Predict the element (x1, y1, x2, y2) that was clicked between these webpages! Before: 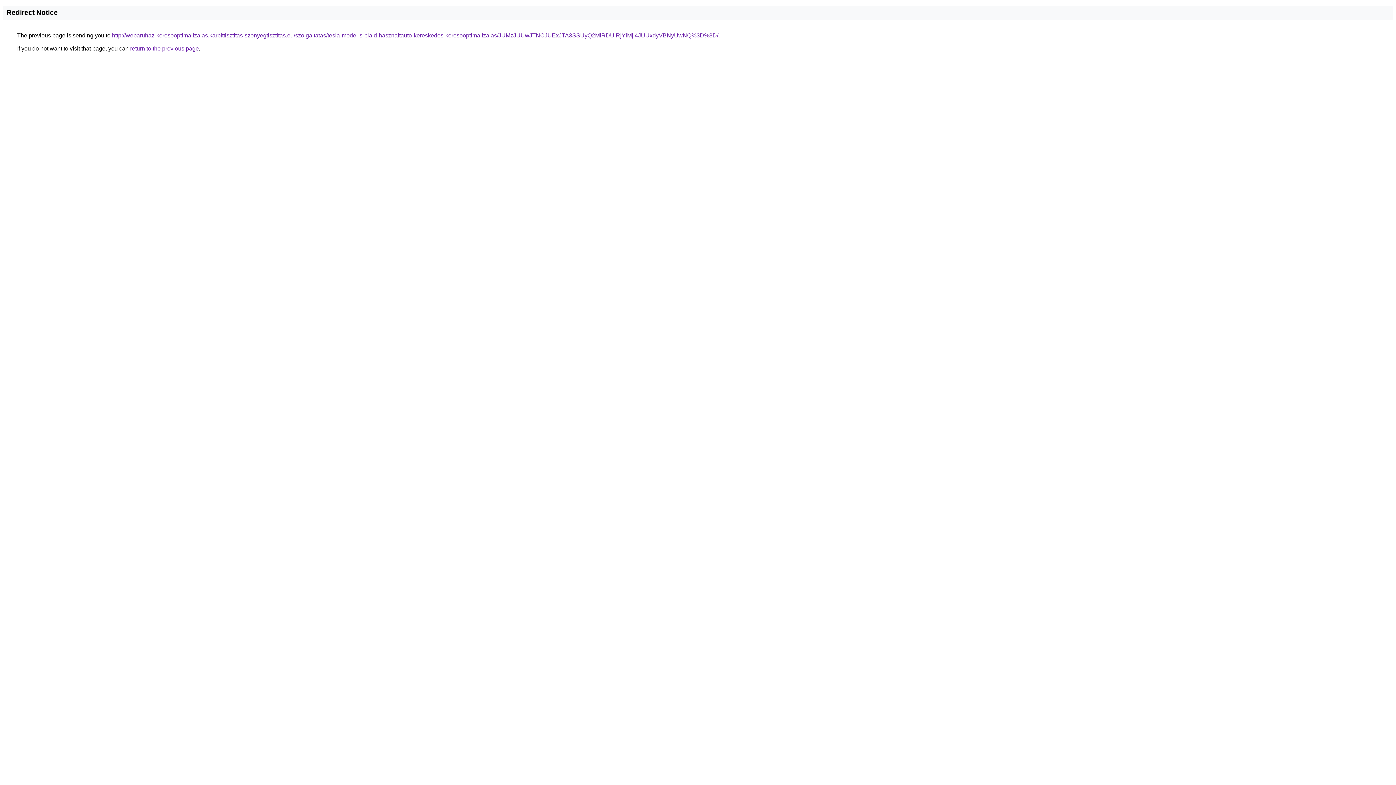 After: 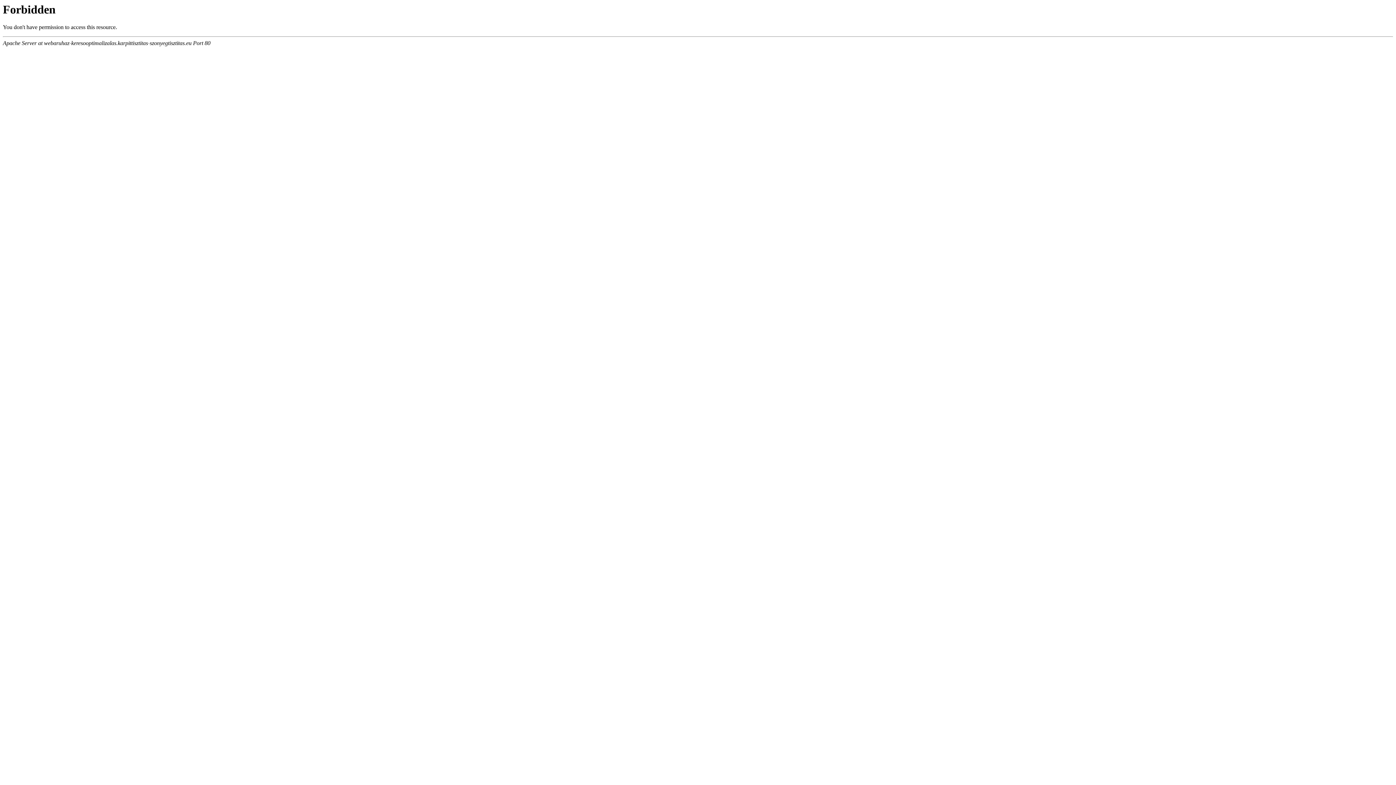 Action: bbox: (112, 32, 718, 38) label: http://webaruhaz-keresooptimalizalas.karpittisztitas-szonyegtisztitas.eu/szolgaltatas/tesla-model-s-plaid-hasznaltauto-kereskedes-keresooptimalizalas/JUMzJUUwJTNCJUExJTA3SSUyQ2MlRDUlRjYlMjI4JUUxdyVBNyUwNQ%3D%3D/